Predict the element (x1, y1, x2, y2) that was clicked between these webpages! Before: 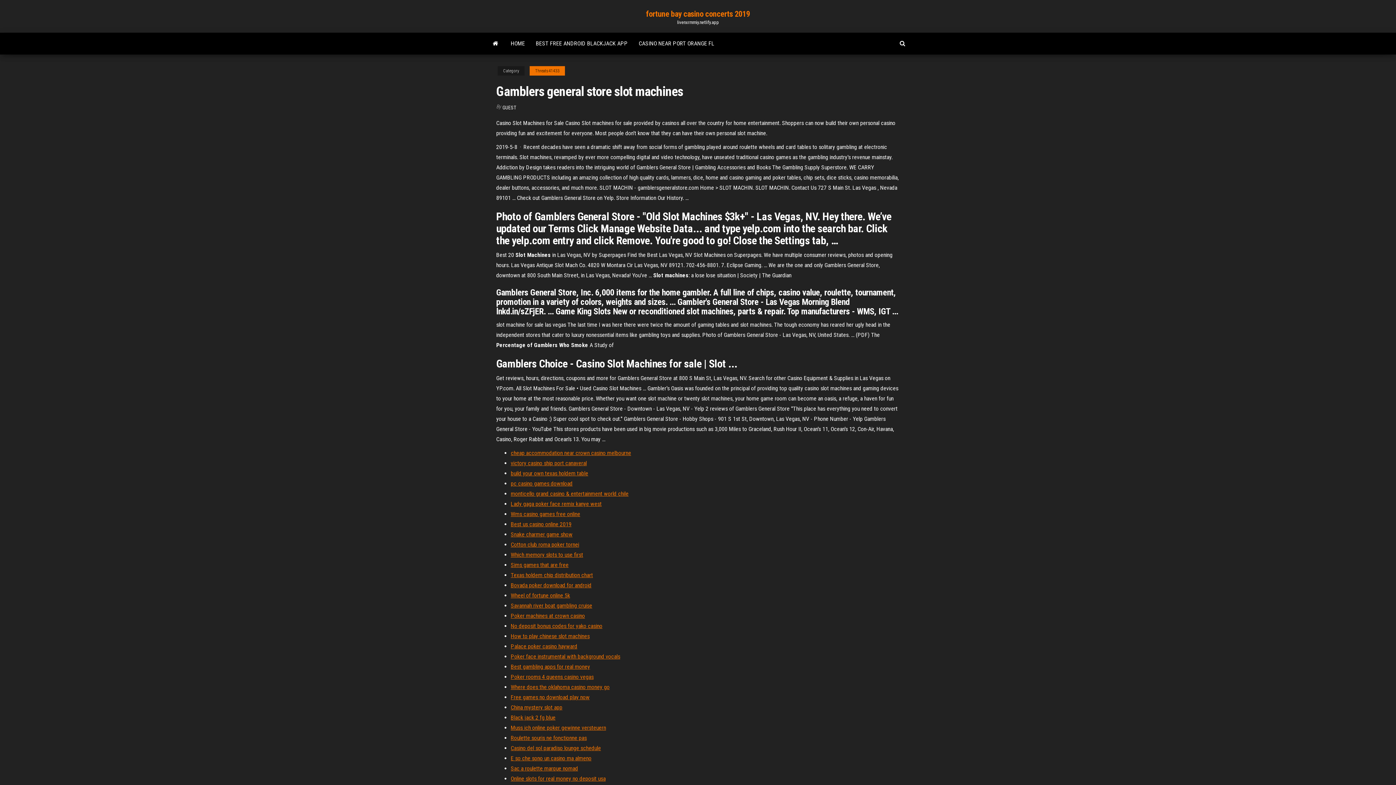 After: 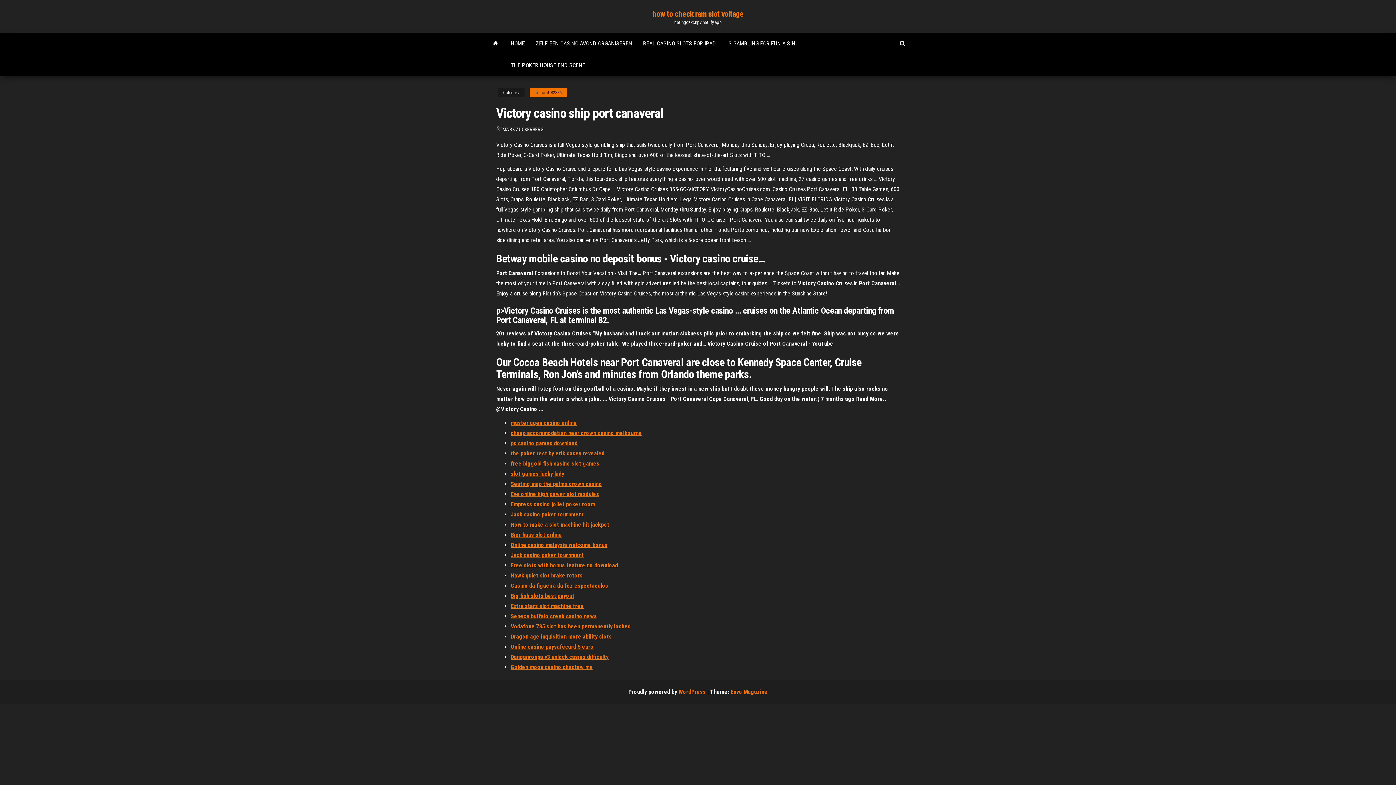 Action: bbox: (510, 460, 586, 466) label: victory casino ship port canaveral